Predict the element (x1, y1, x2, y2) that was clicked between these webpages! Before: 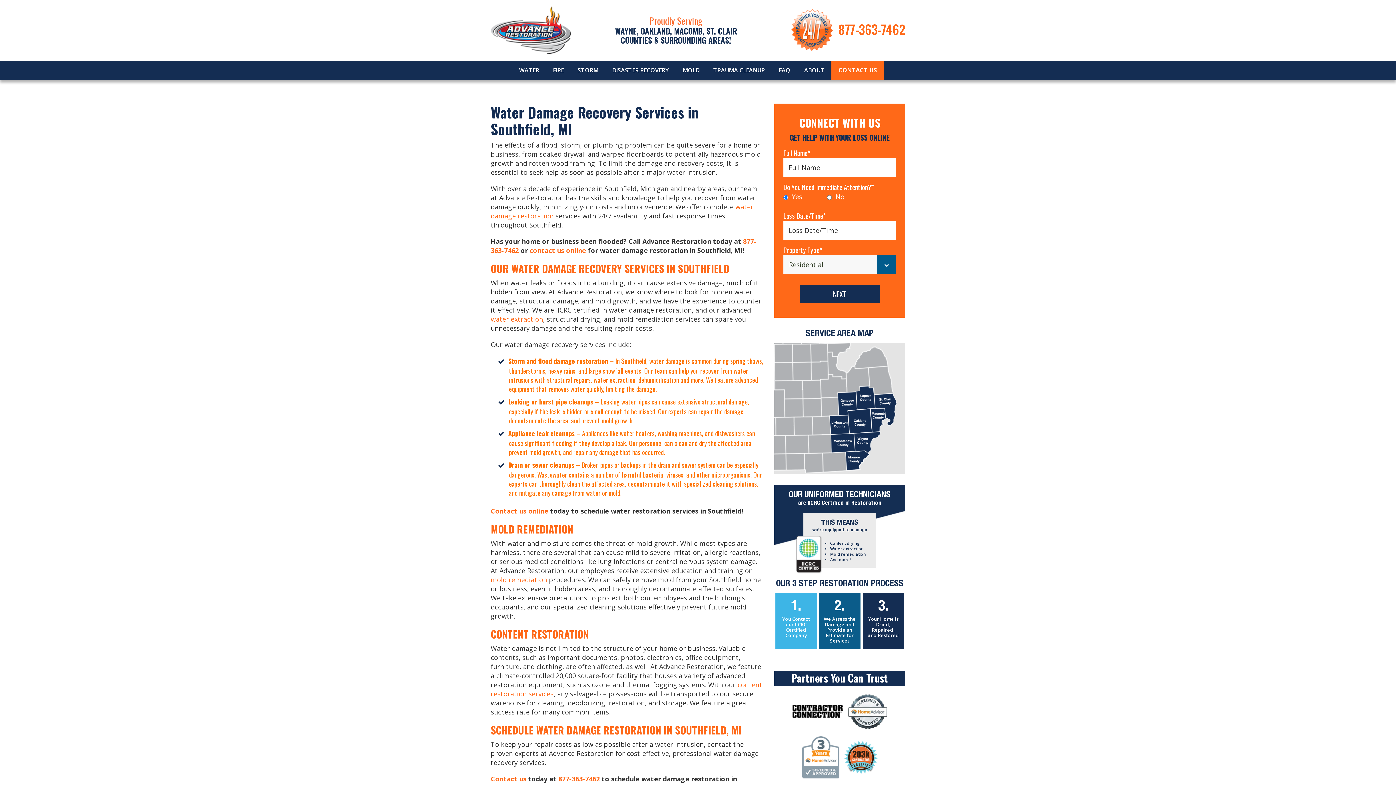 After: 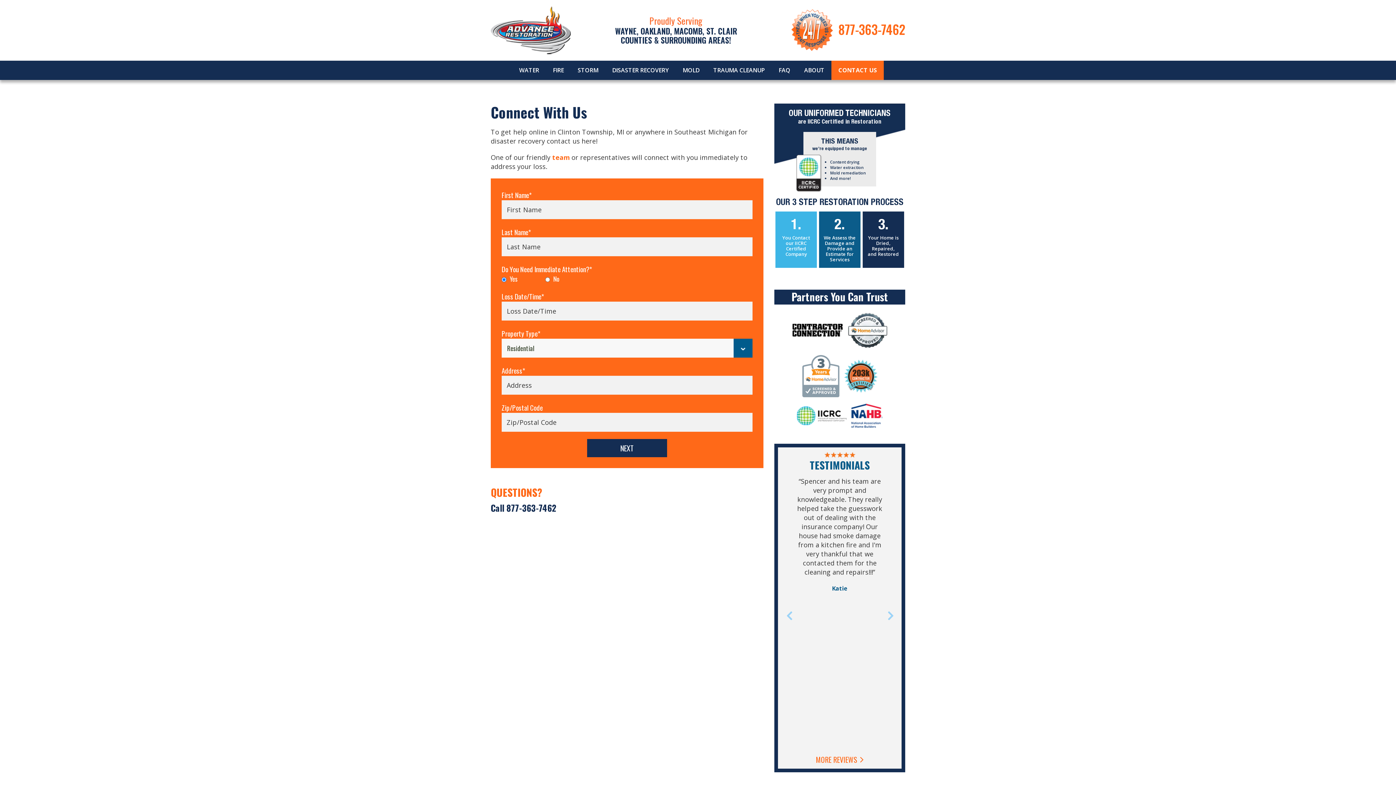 Action: label: Contact us online bbox: (490, 506, 548, 515)